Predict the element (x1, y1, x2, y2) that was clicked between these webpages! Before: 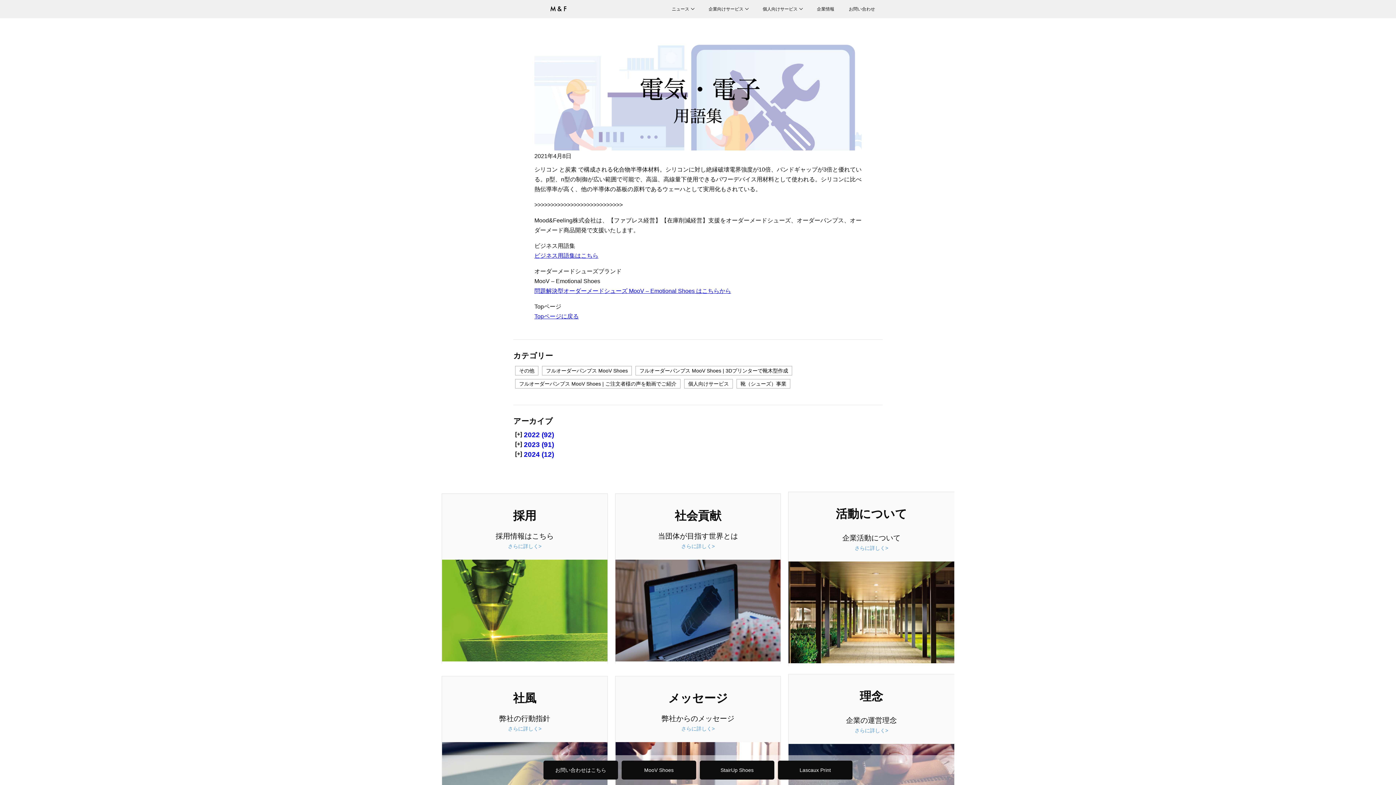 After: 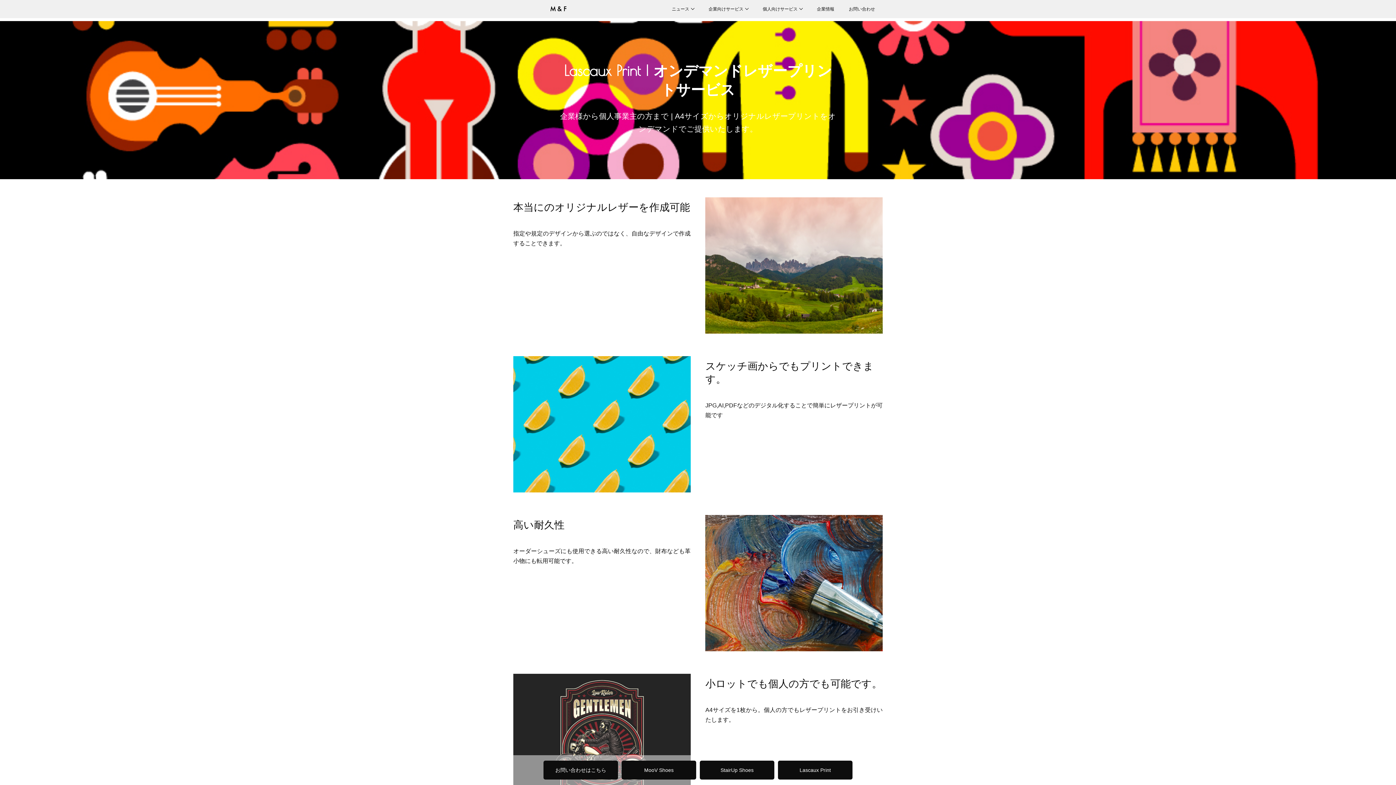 Action: label: Lascaux Print bbox: (778, 761, 852, 780)